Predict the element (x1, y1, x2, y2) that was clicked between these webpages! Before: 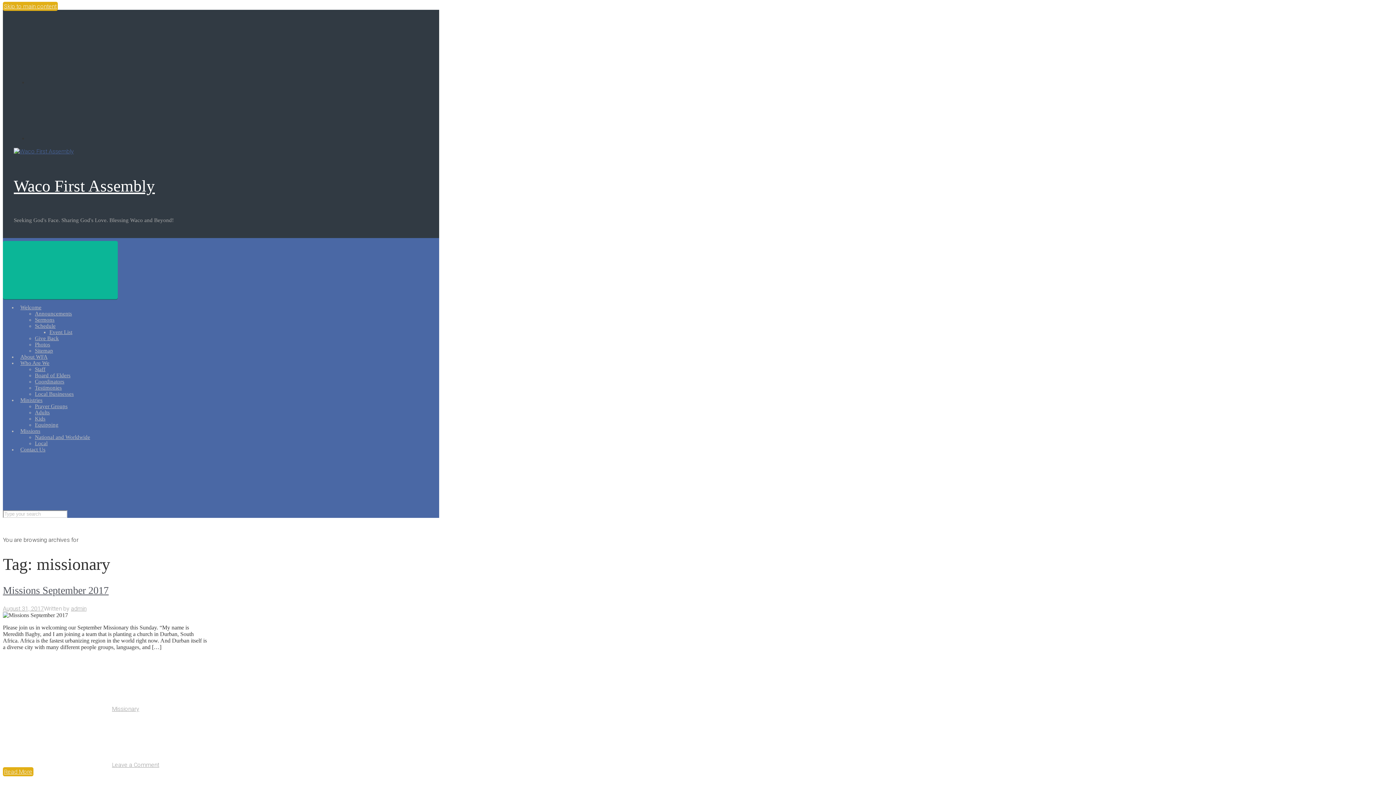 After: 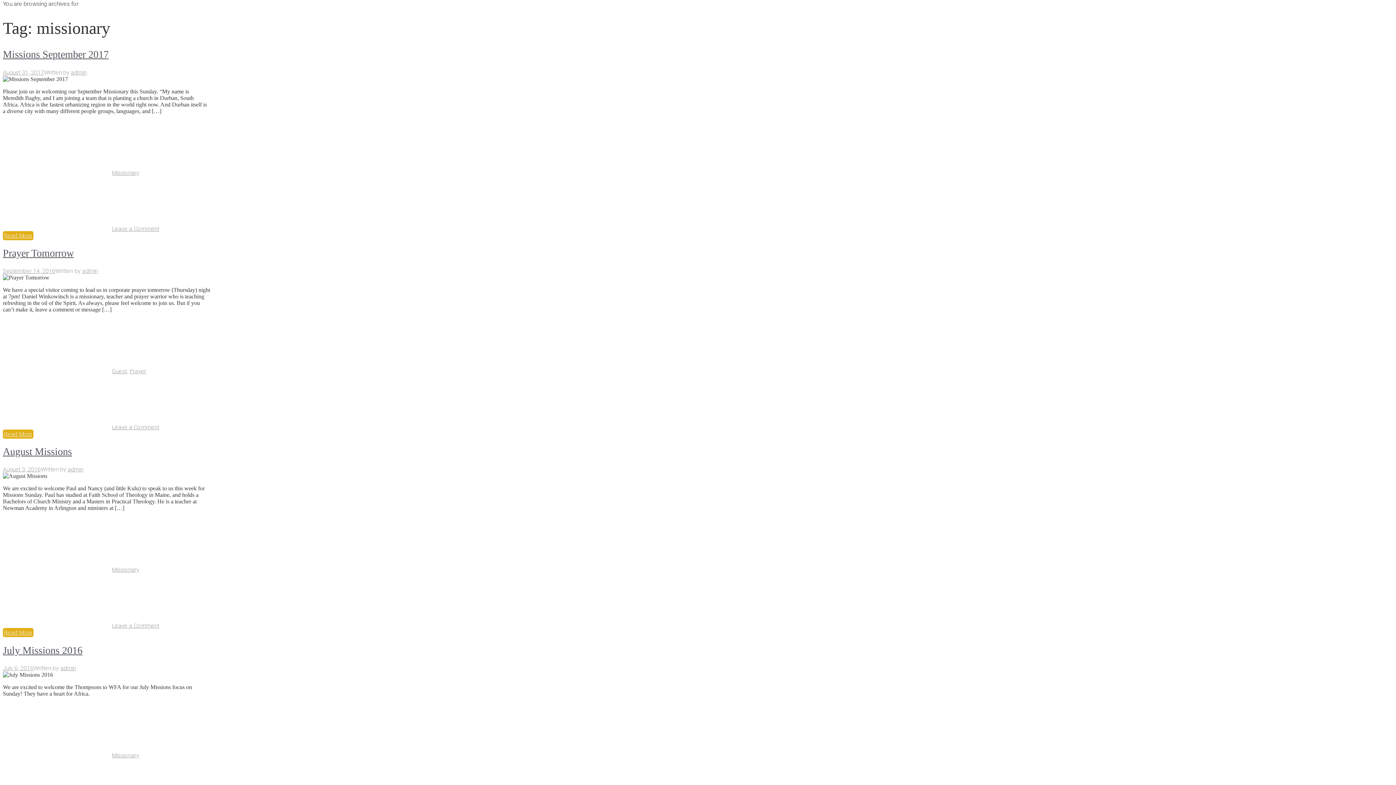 Action: label: Skip to main content bbox: (2, 1, 57, 10)